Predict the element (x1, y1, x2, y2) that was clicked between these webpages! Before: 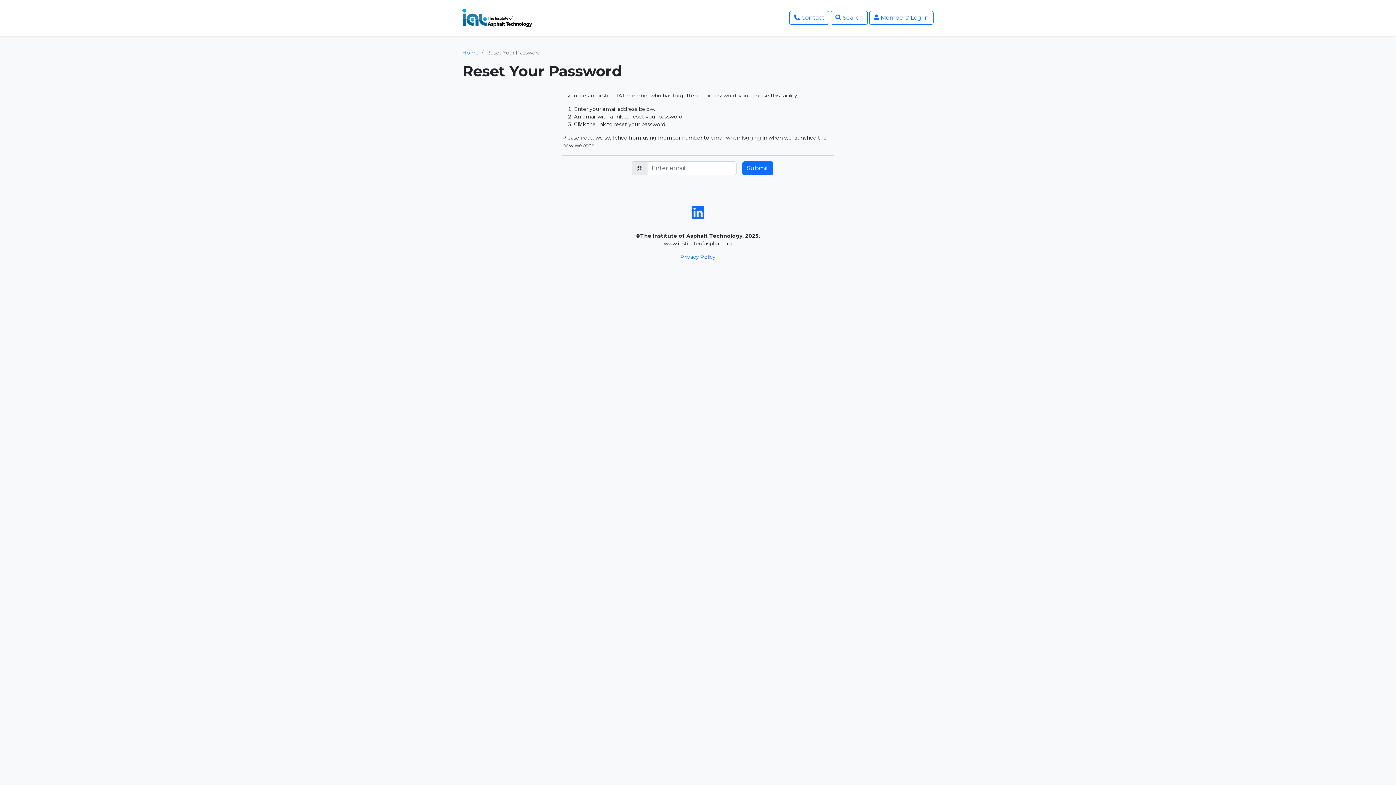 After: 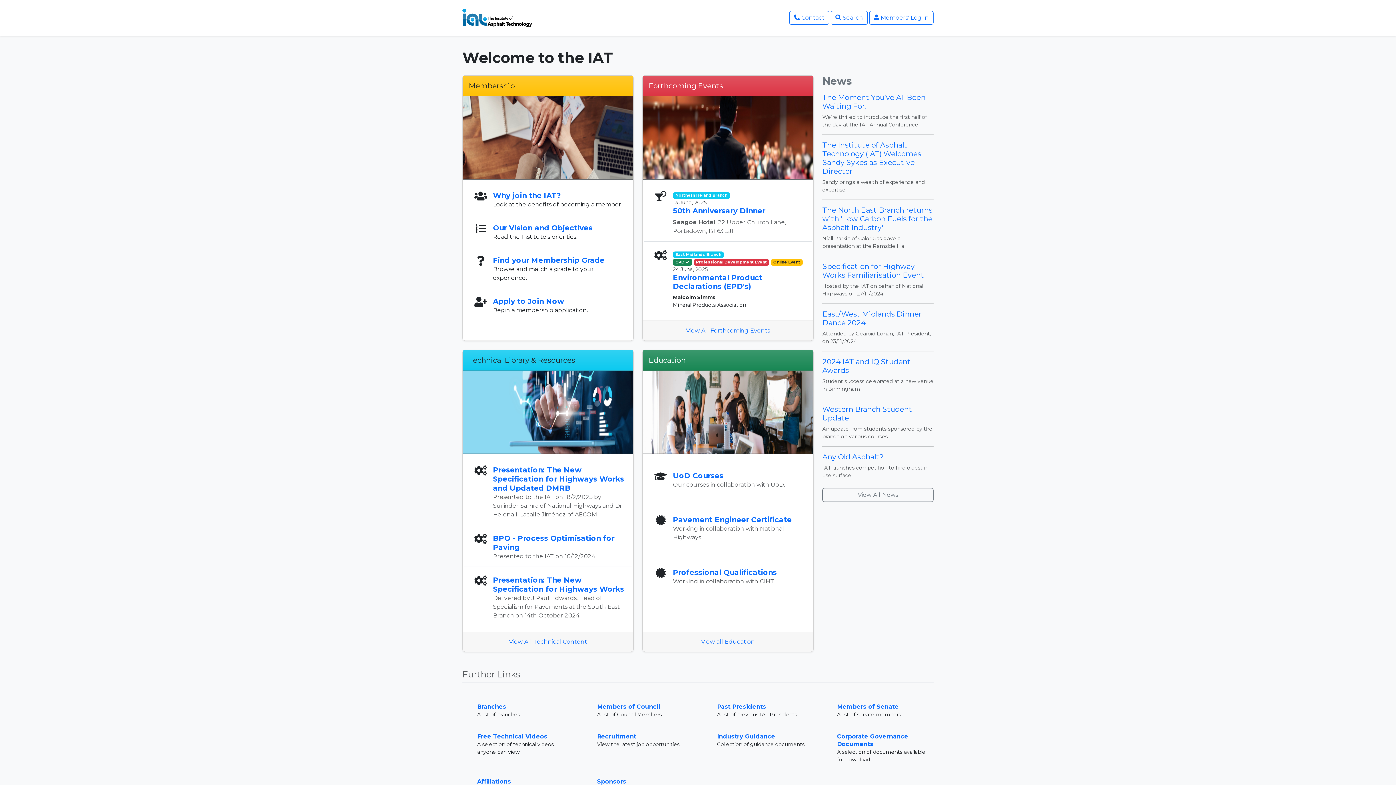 Action: label: Home bbox: (462, 49, 478, 56)